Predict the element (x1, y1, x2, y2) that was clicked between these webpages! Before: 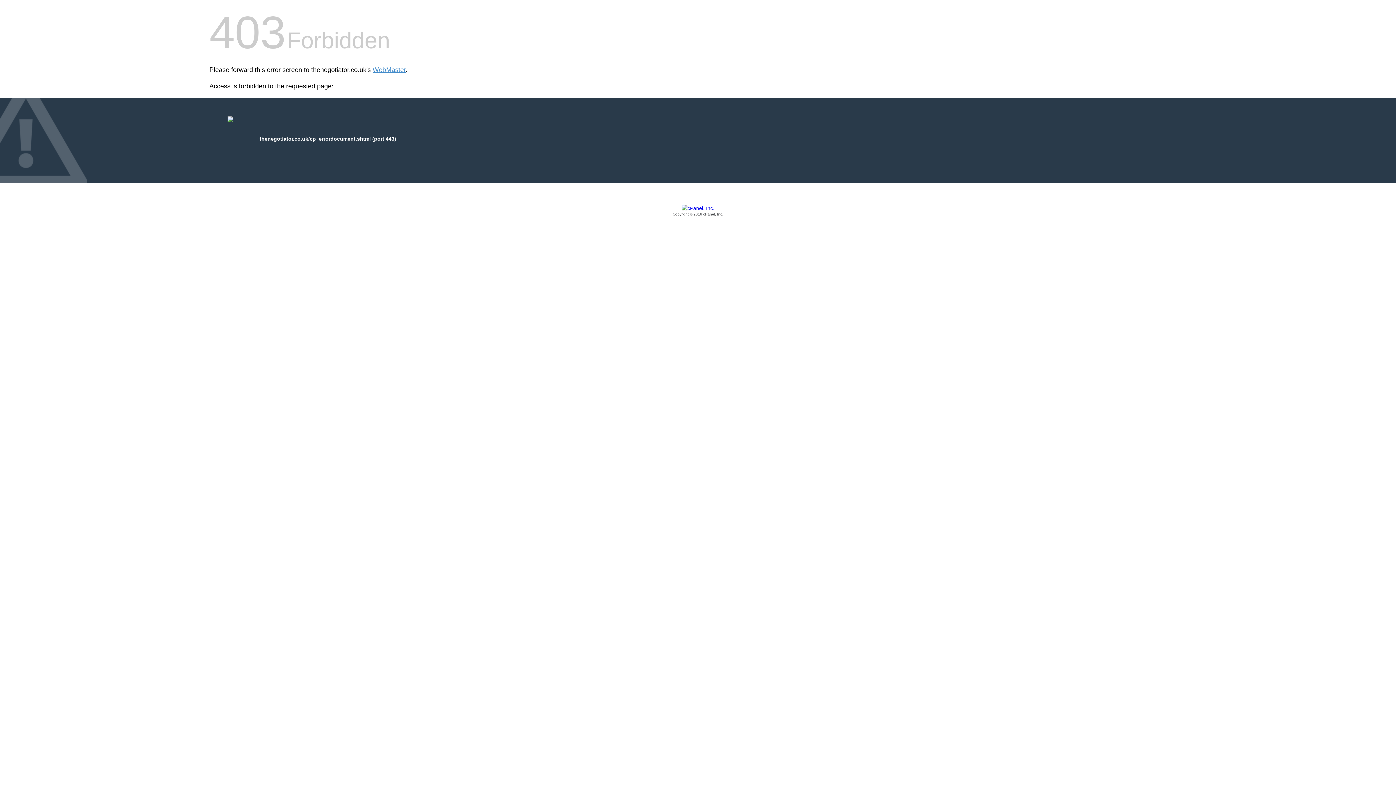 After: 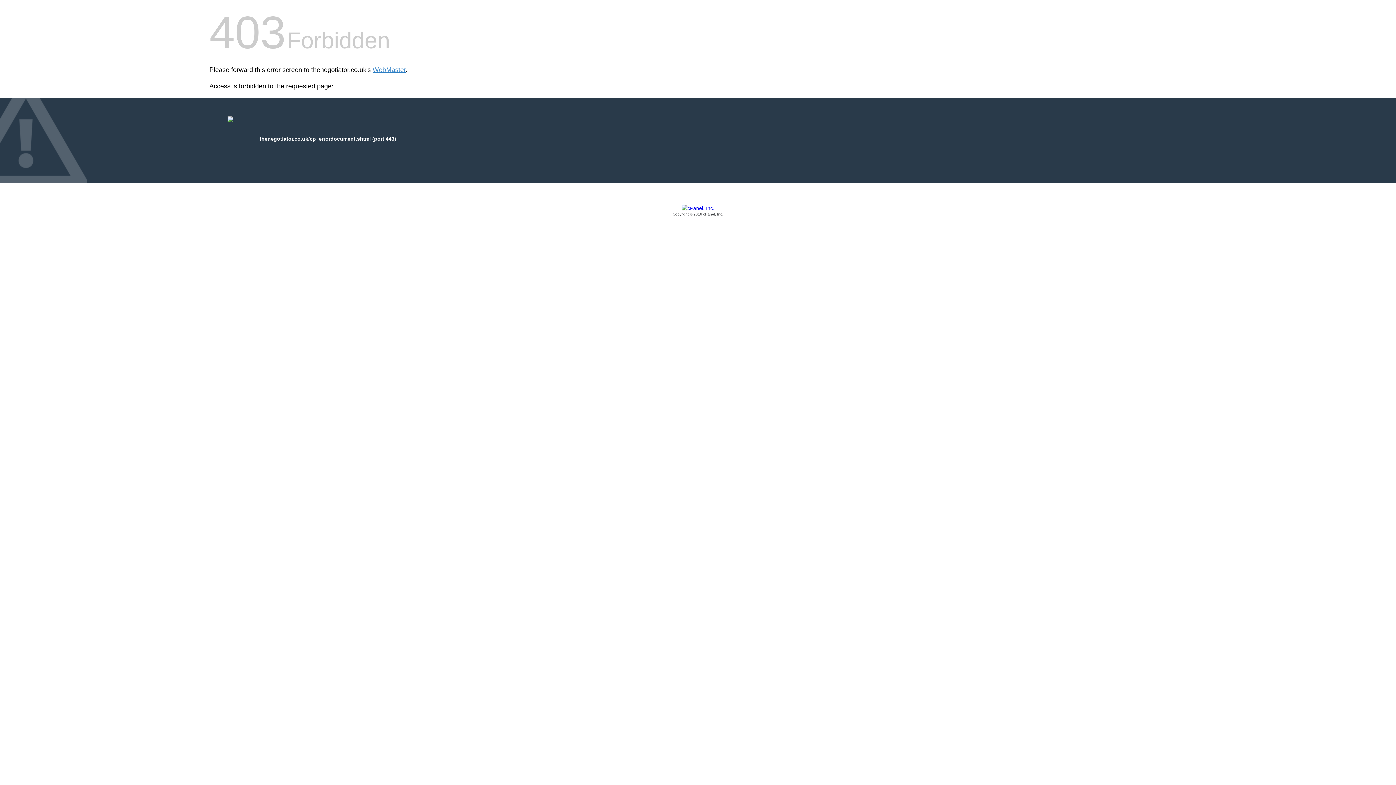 Action: label: Copyright © 2016 cPanel, Inc. bbox: (209, 205, 1186, 217)